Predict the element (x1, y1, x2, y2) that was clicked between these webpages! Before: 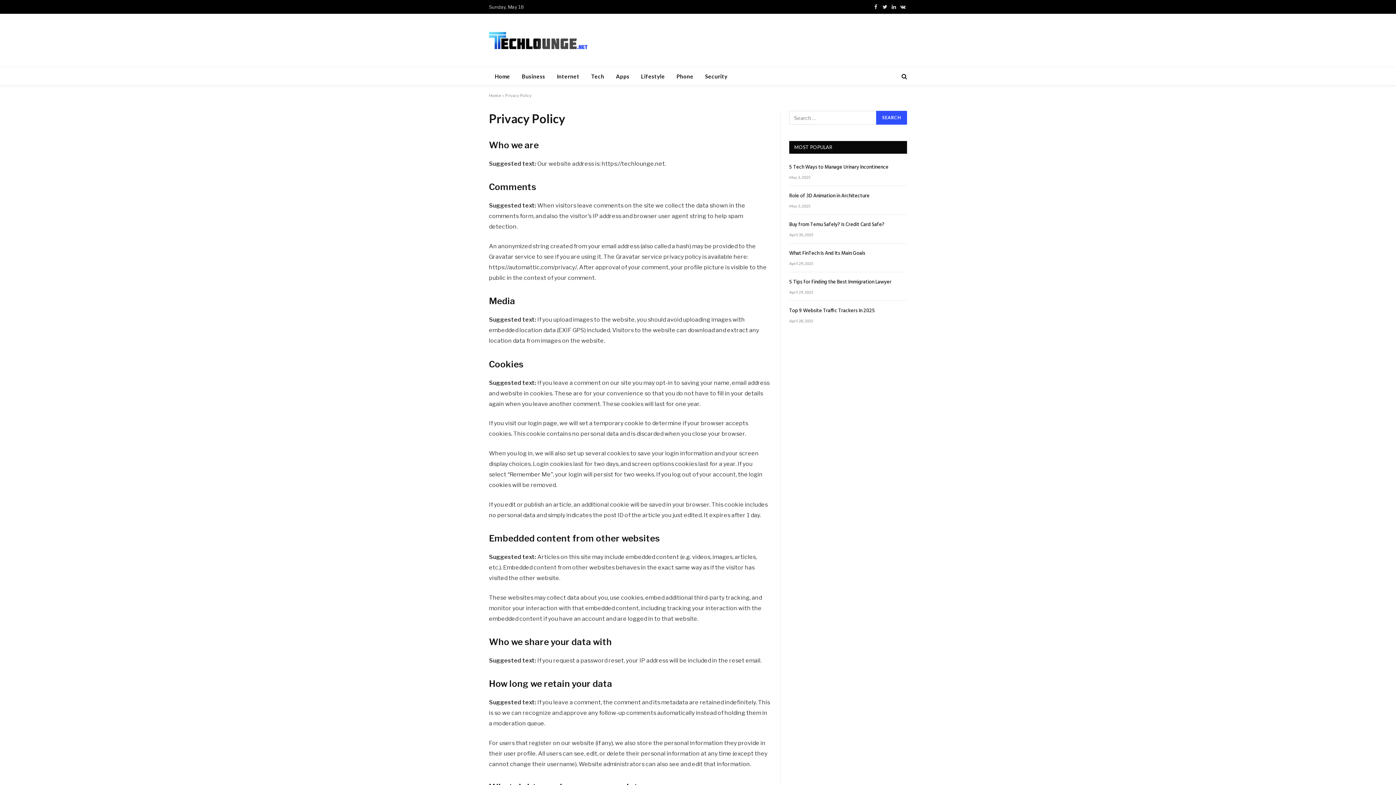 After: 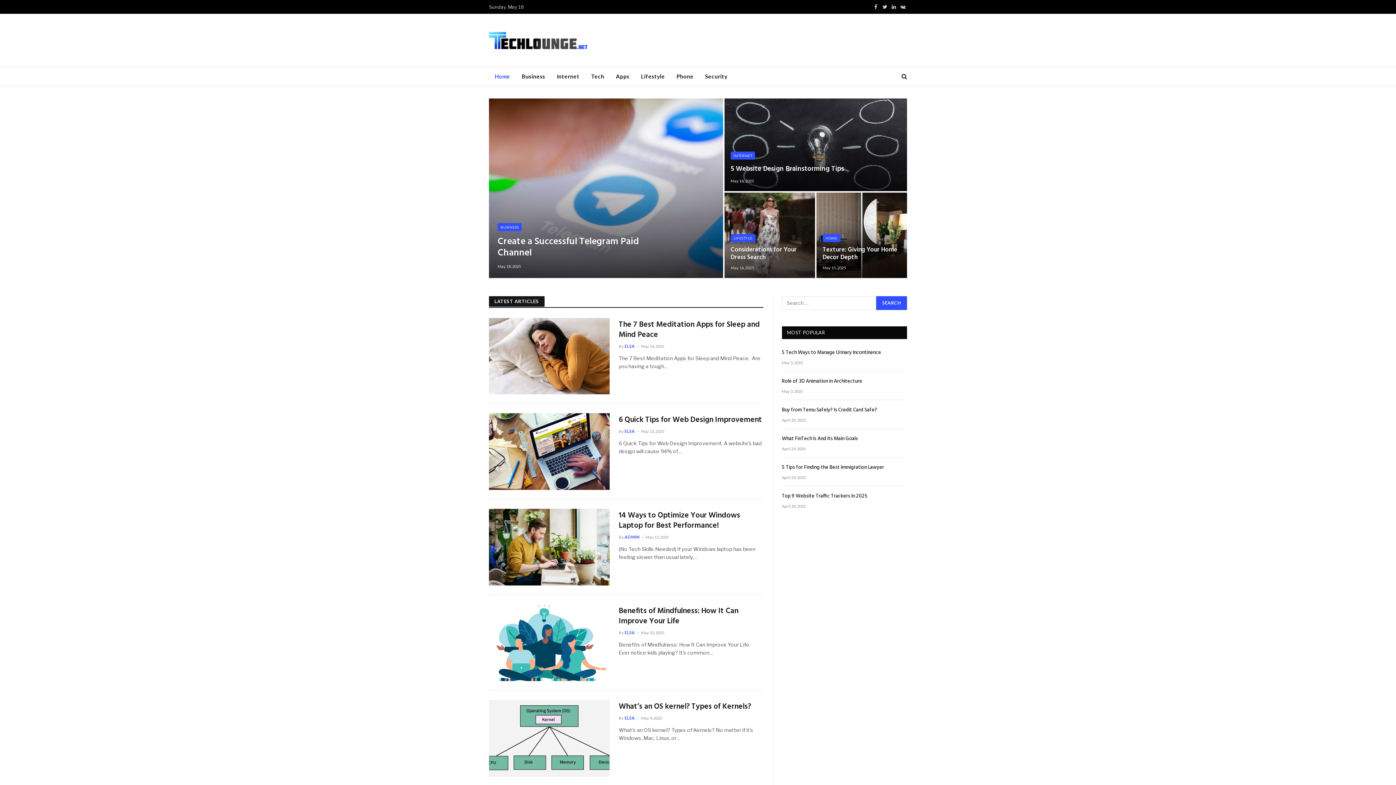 Action: label: Home bbox: (489, 92, 501, 98)